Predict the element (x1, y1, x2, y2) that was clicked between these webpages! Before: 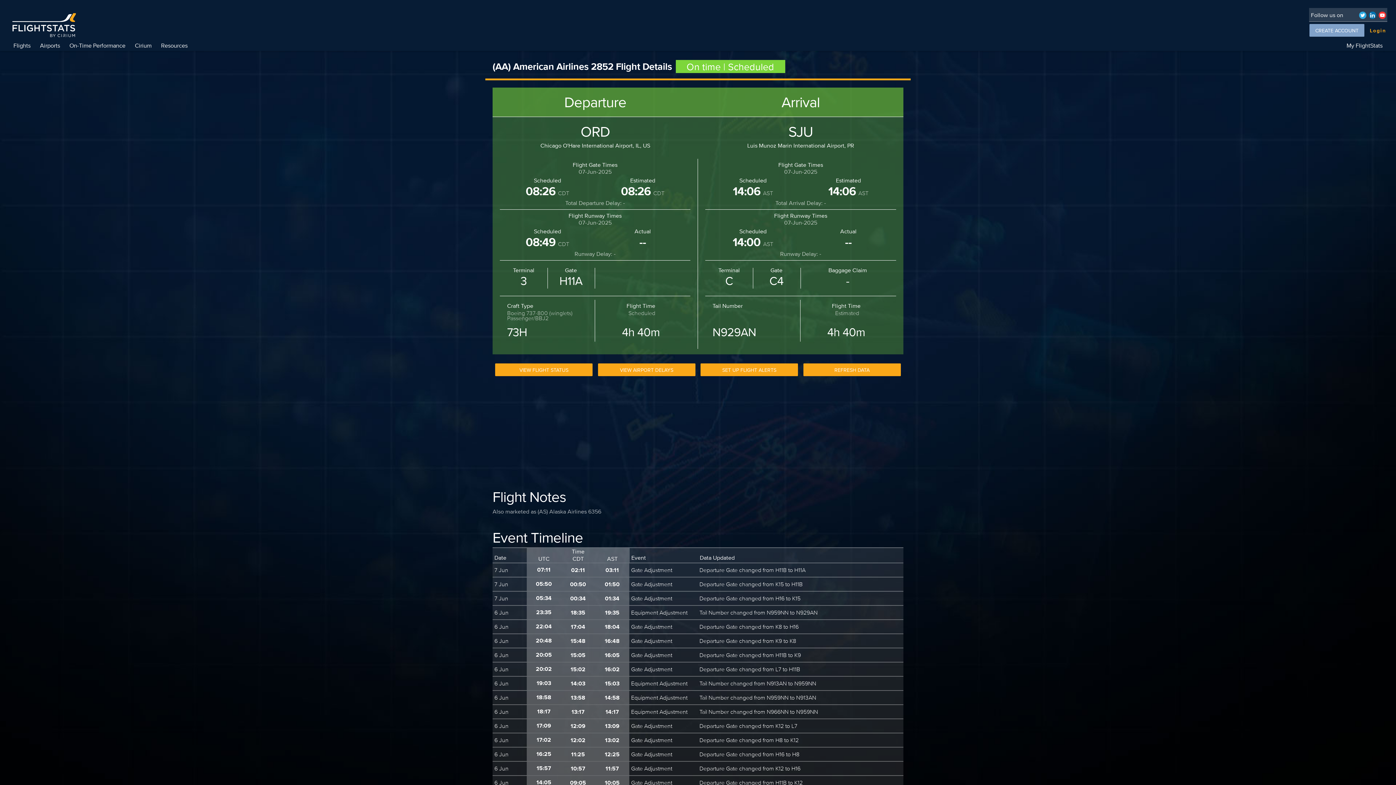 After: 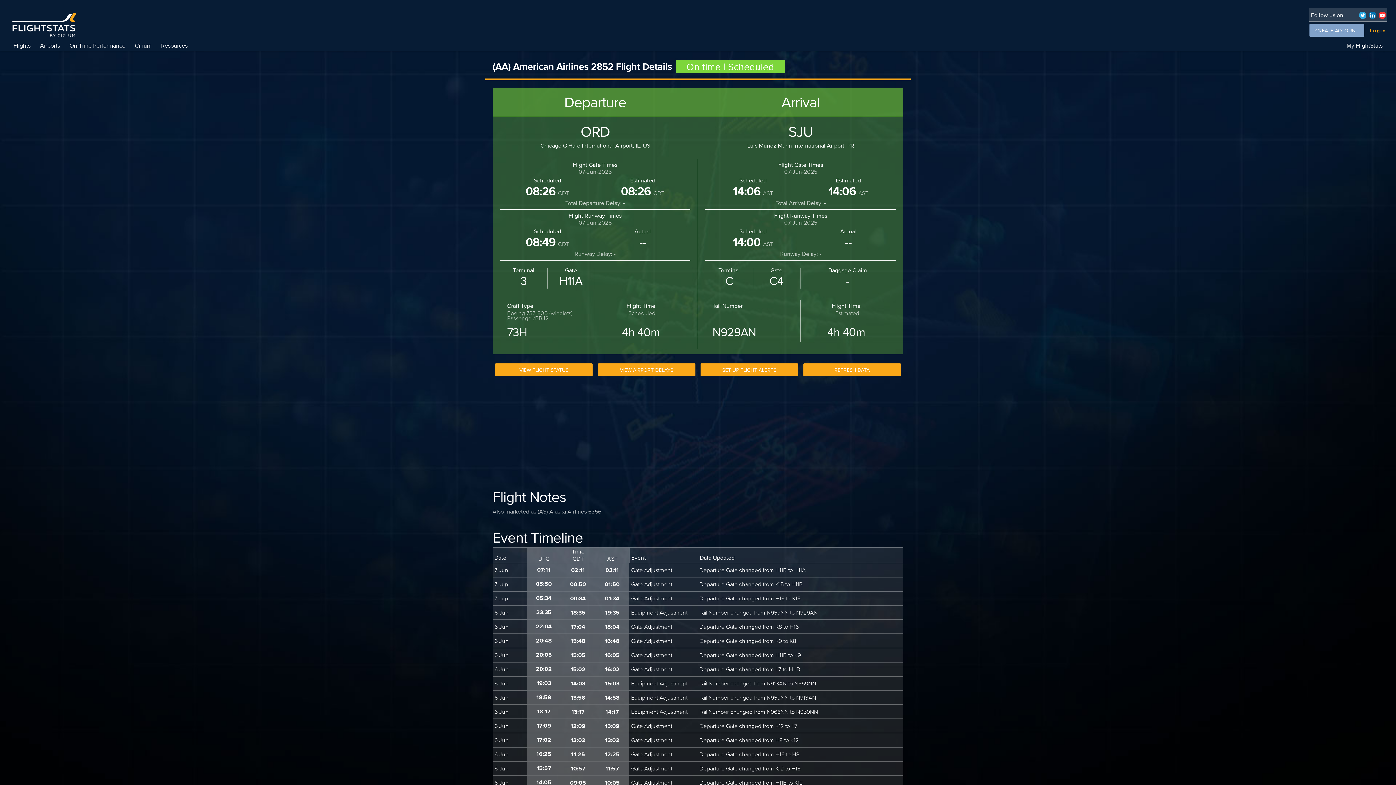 Action: bbox: (803, 363, 901, 376) label: REFRESH DATA